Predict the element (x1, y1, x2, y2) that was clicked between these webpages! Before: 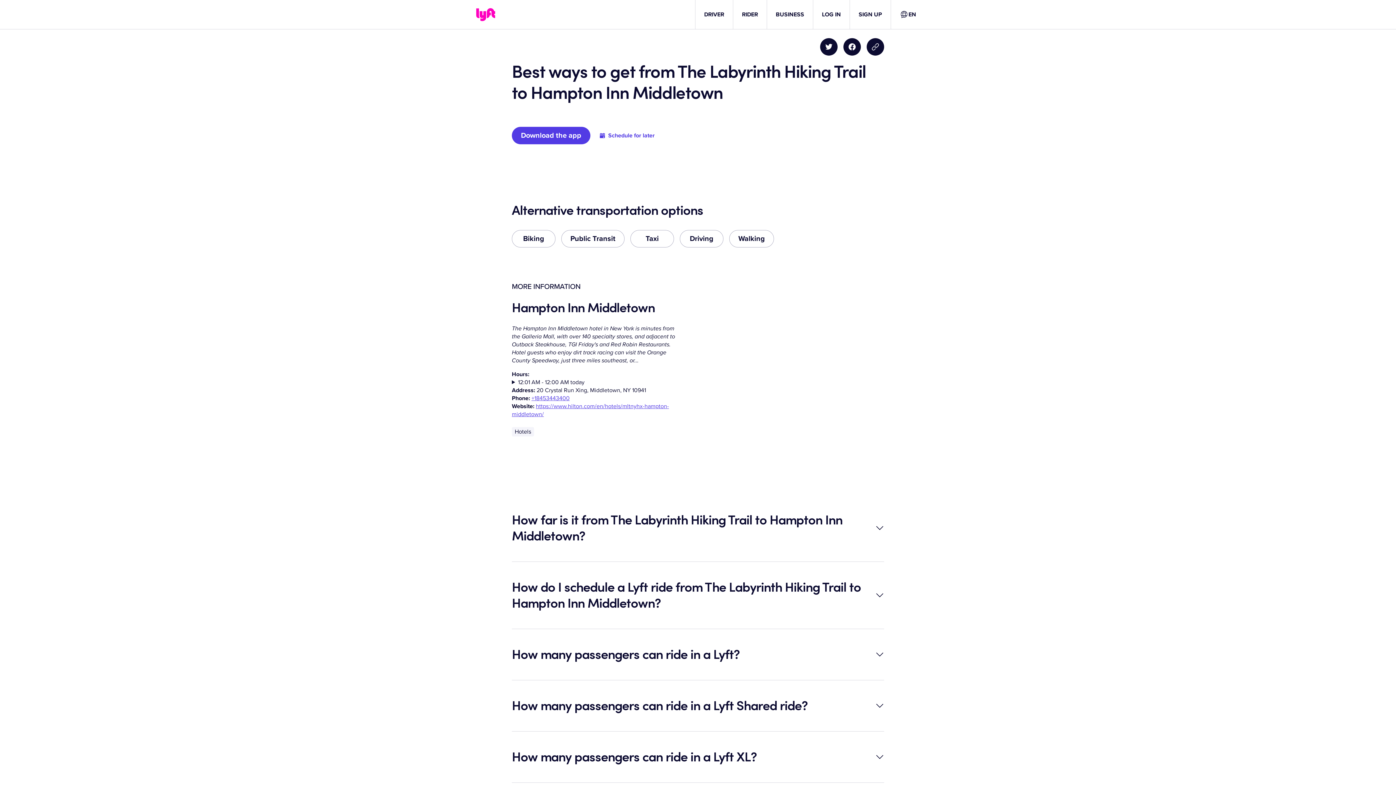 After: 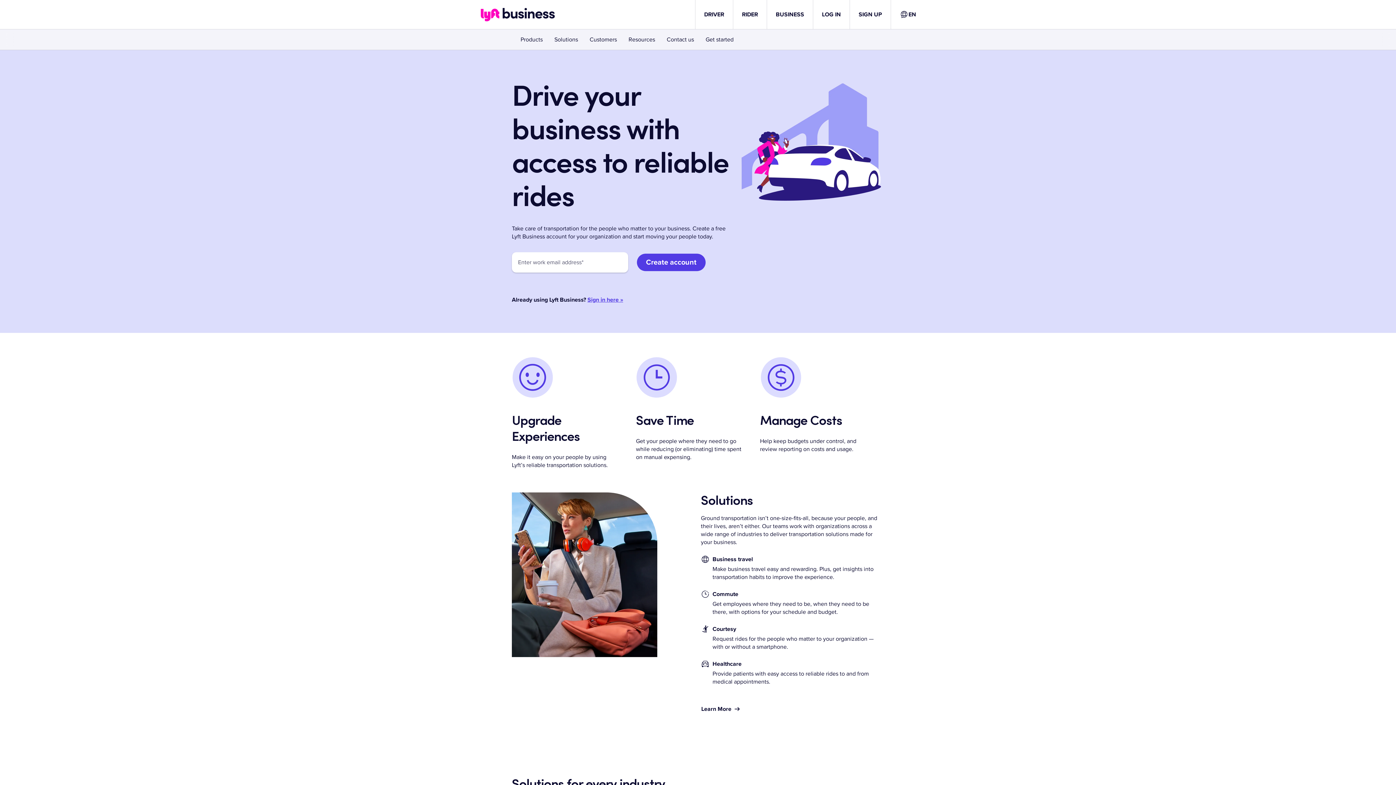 Action: bbox: (776, 10, 804, 18) label: BUSINESS